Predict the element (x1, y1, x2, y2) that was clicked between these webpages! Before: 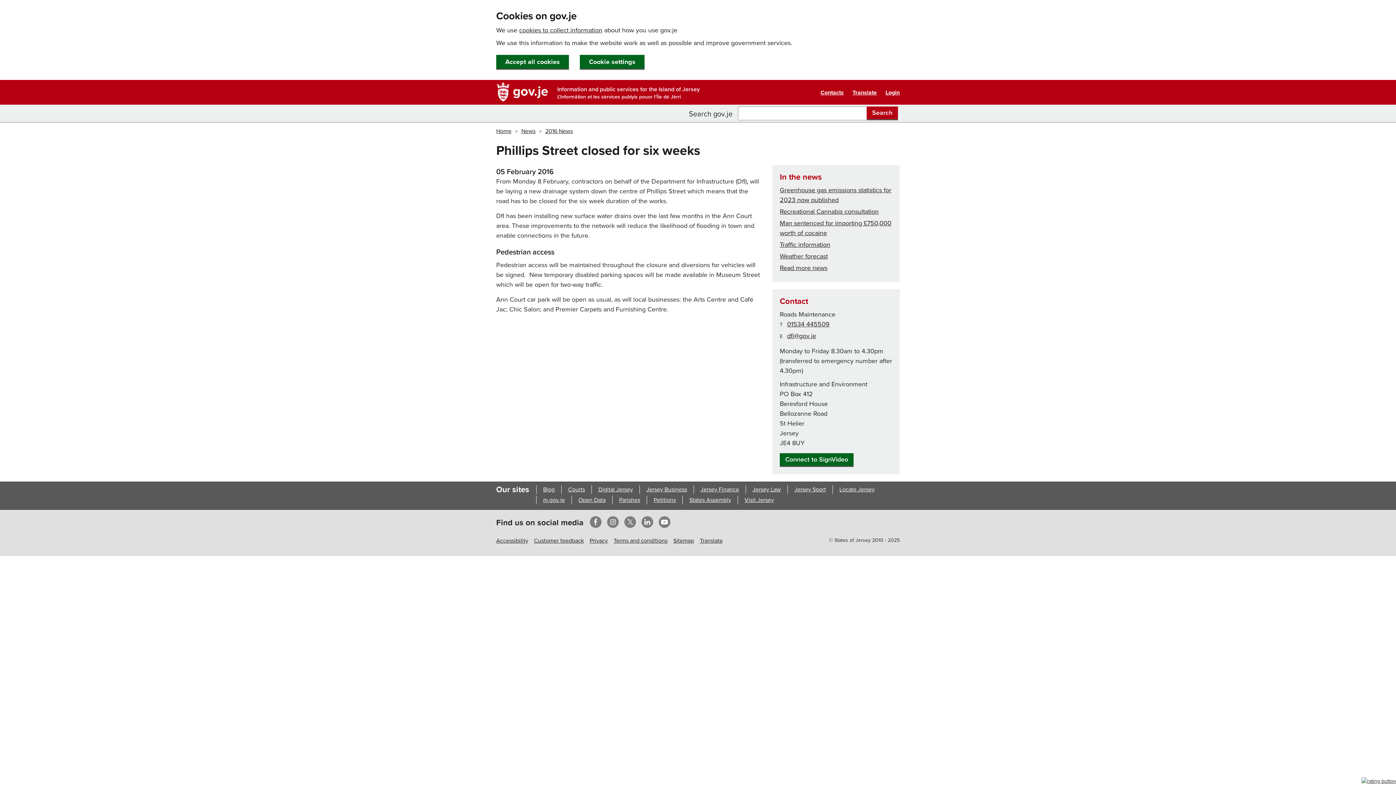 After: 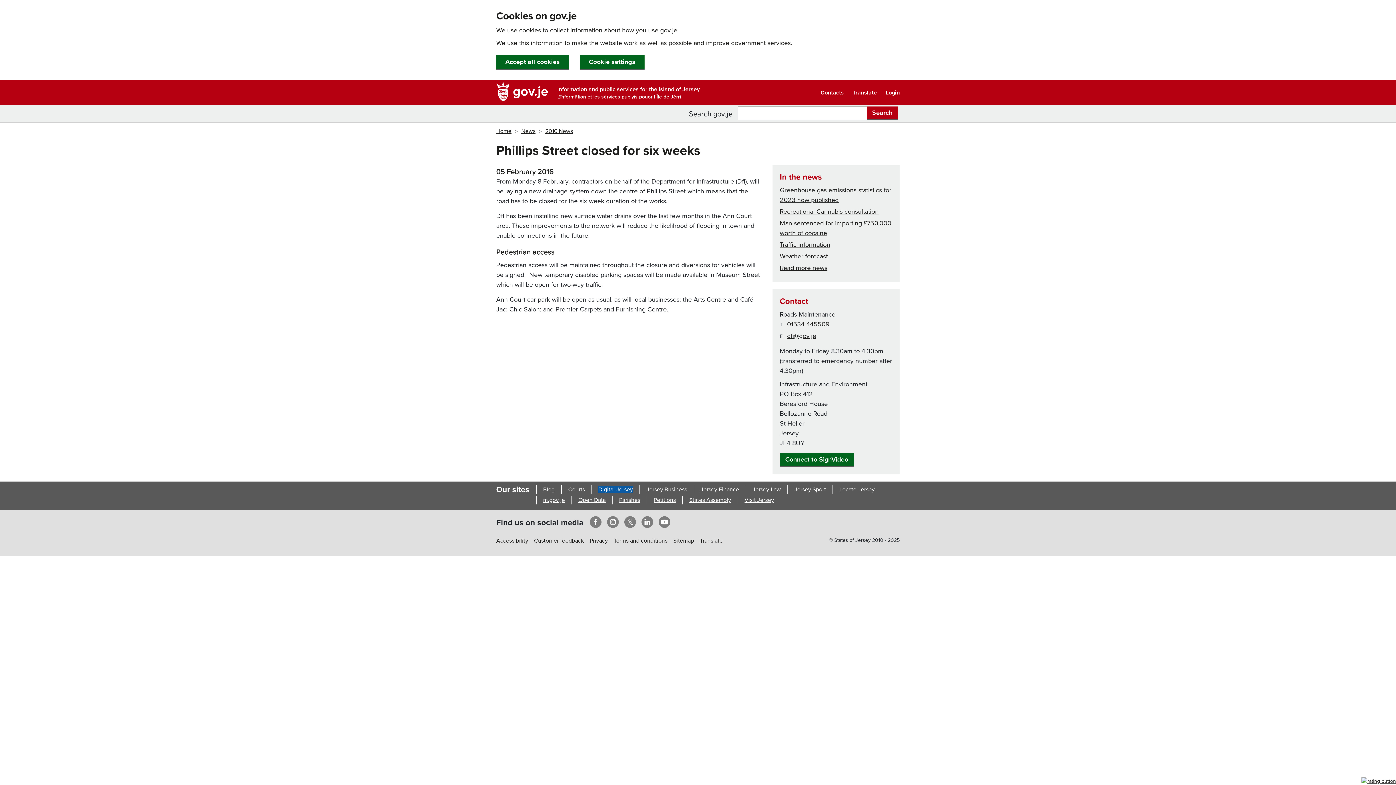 Action: label: Digital Jersey bbox: (598, 486, 633, 493)